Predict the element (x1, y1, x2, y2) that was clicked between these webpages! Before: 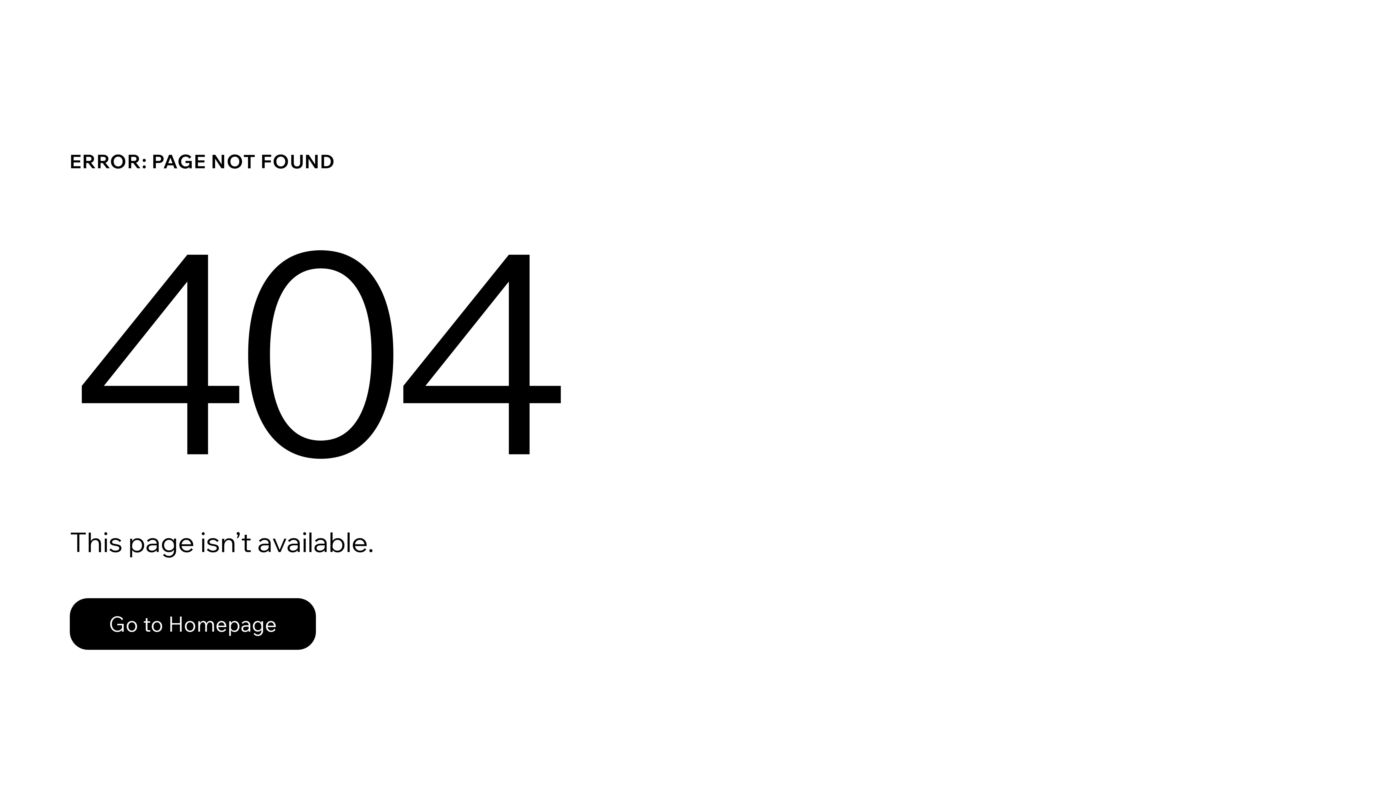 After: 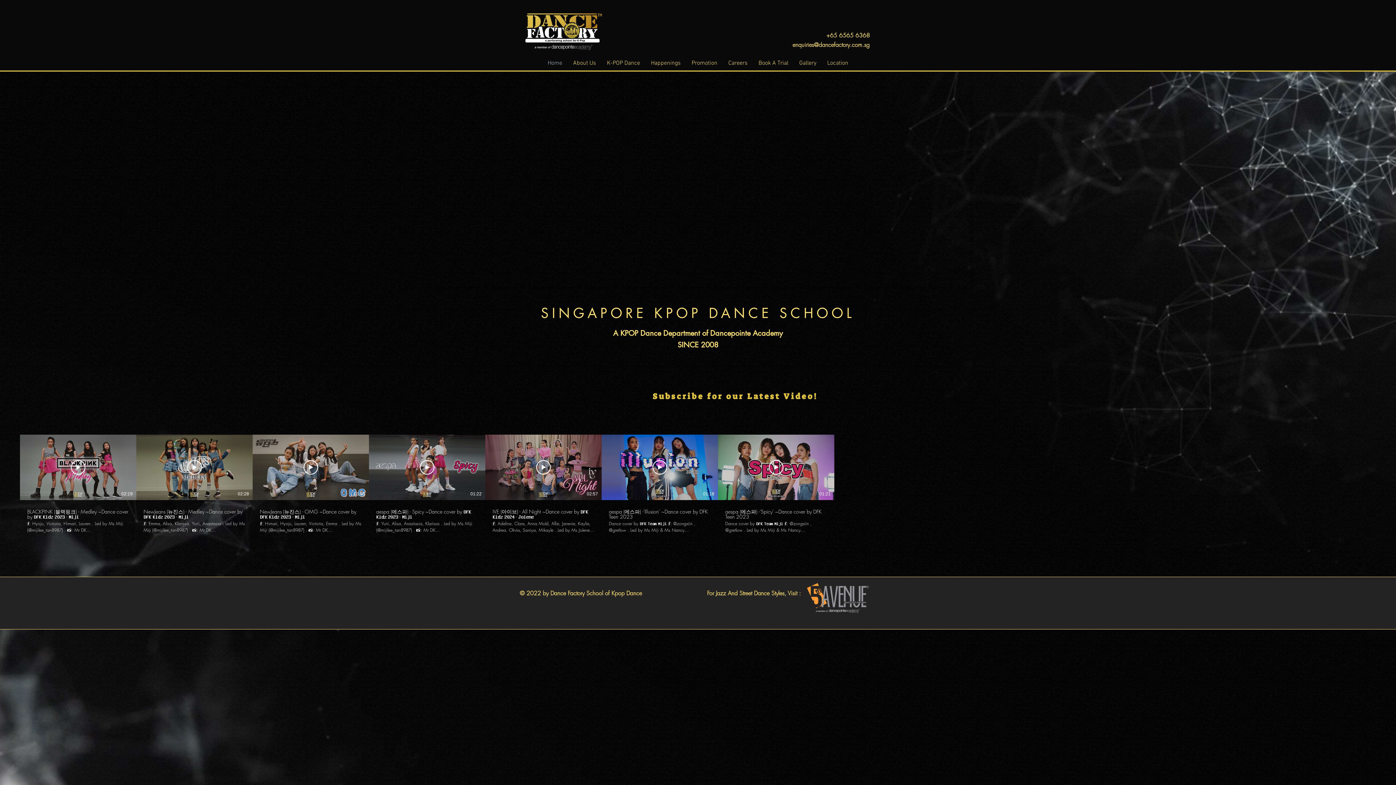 Action: label: Go to Homepage bbox: (69, 582, 768, 659)